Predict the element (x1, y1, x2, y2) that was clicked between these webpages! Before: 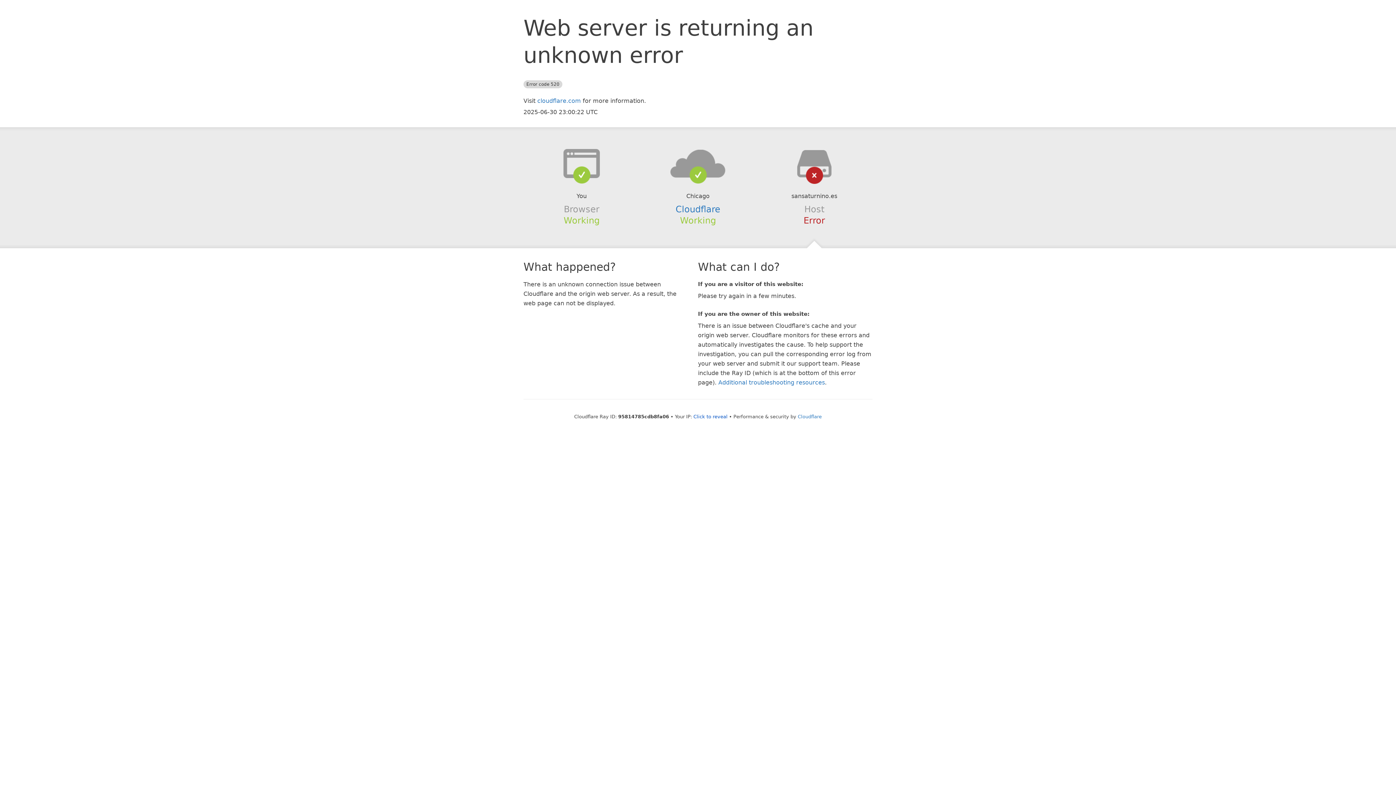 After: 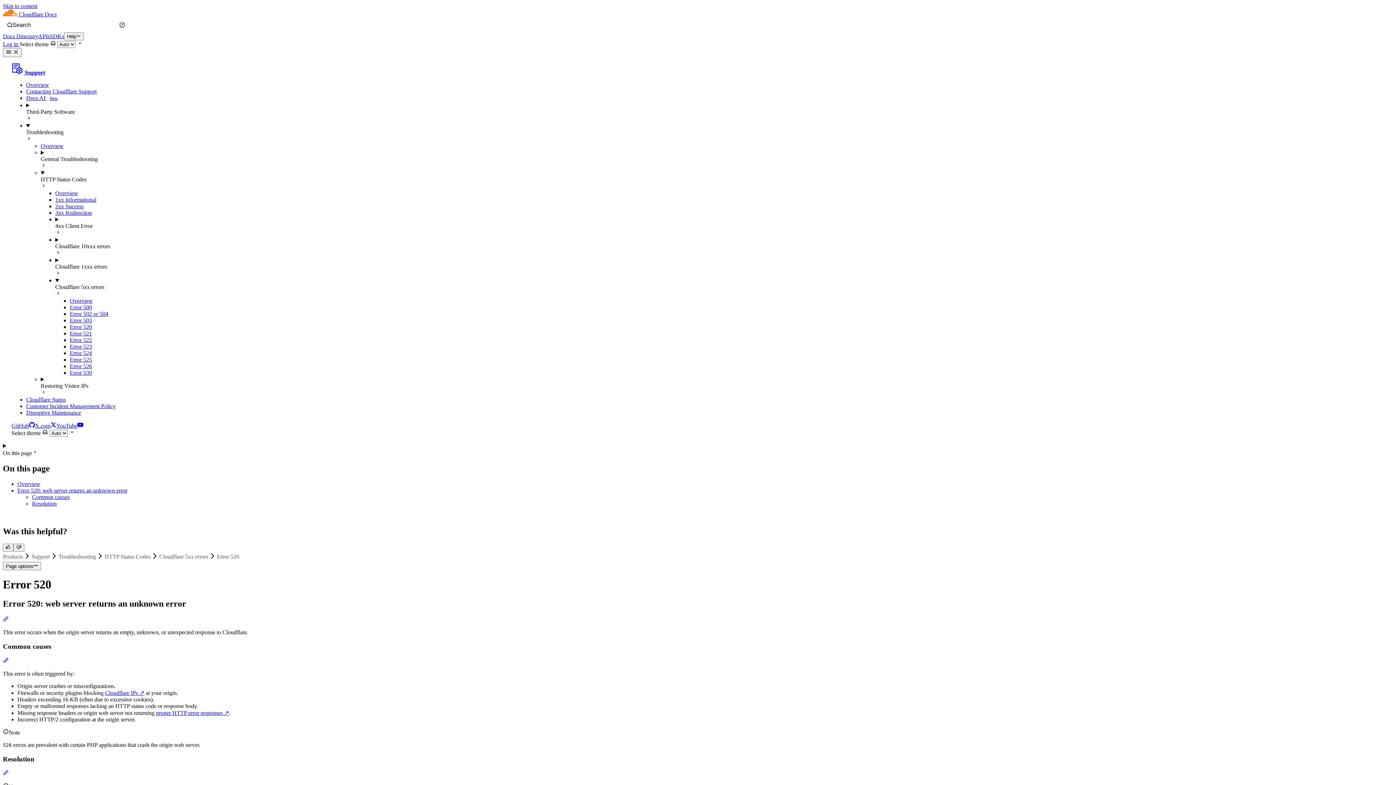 Action: bbox: (718, 379, 825, 386) label: Additional troubleshooting resources